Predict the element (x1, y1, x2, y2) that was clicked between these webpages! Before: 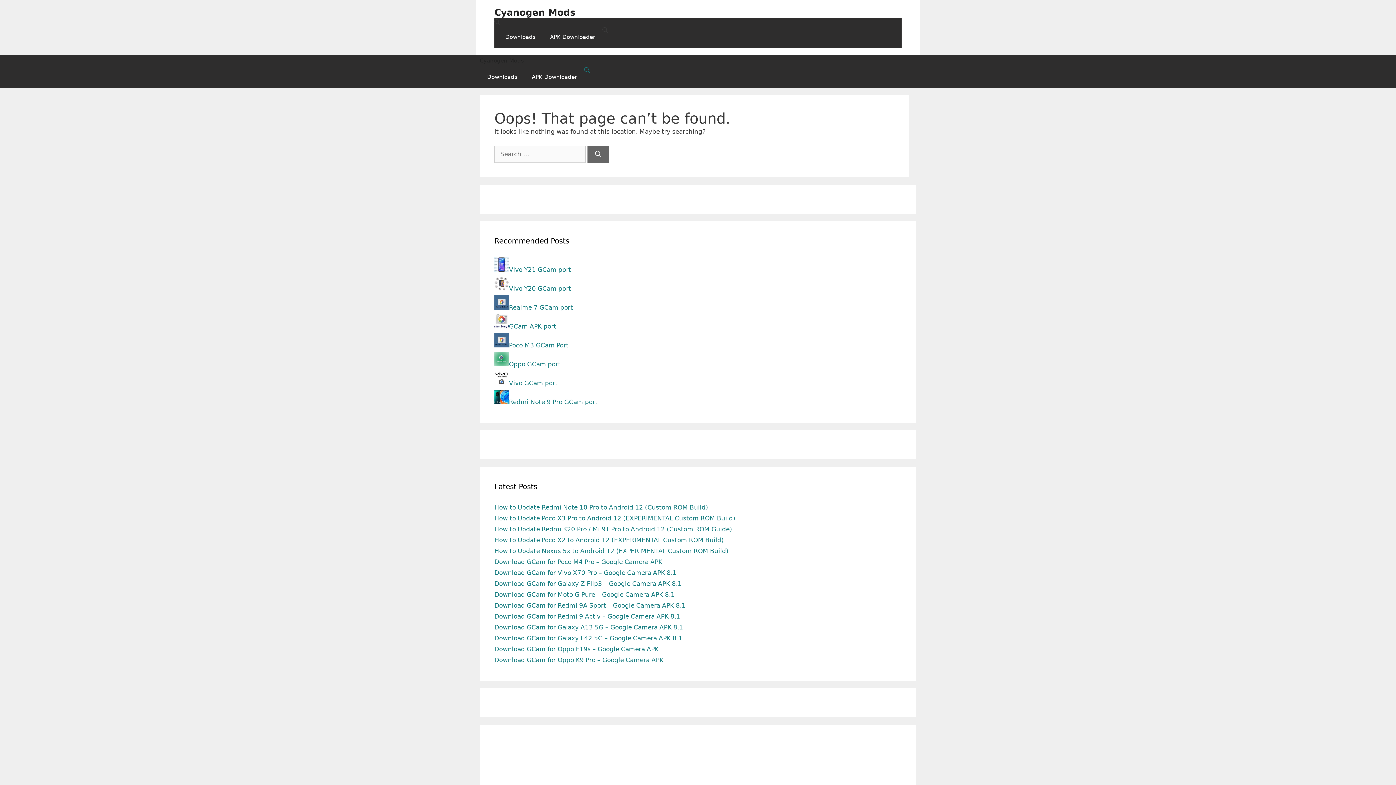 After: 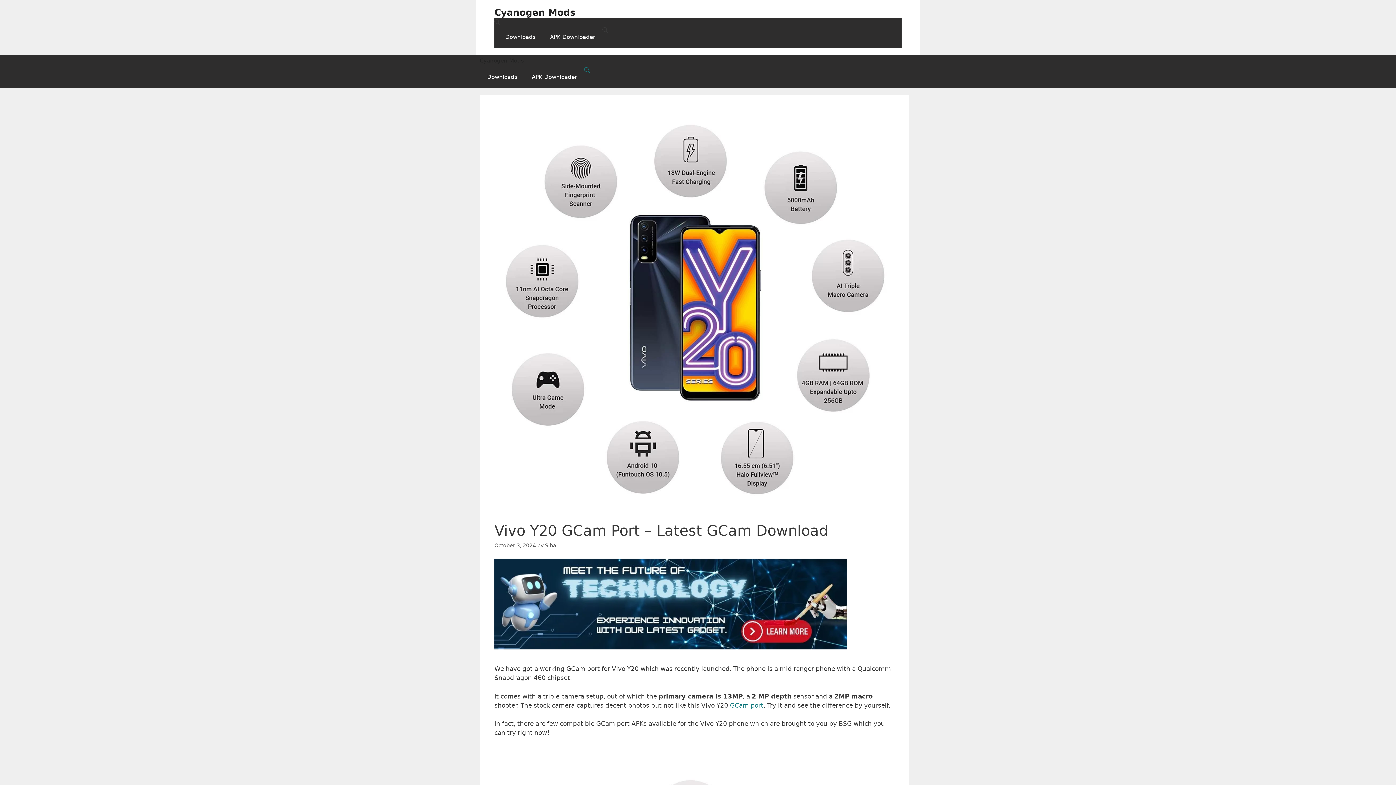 Action: label: Vivo Y20 GCam port bbox: (494, 284, 571, 292)